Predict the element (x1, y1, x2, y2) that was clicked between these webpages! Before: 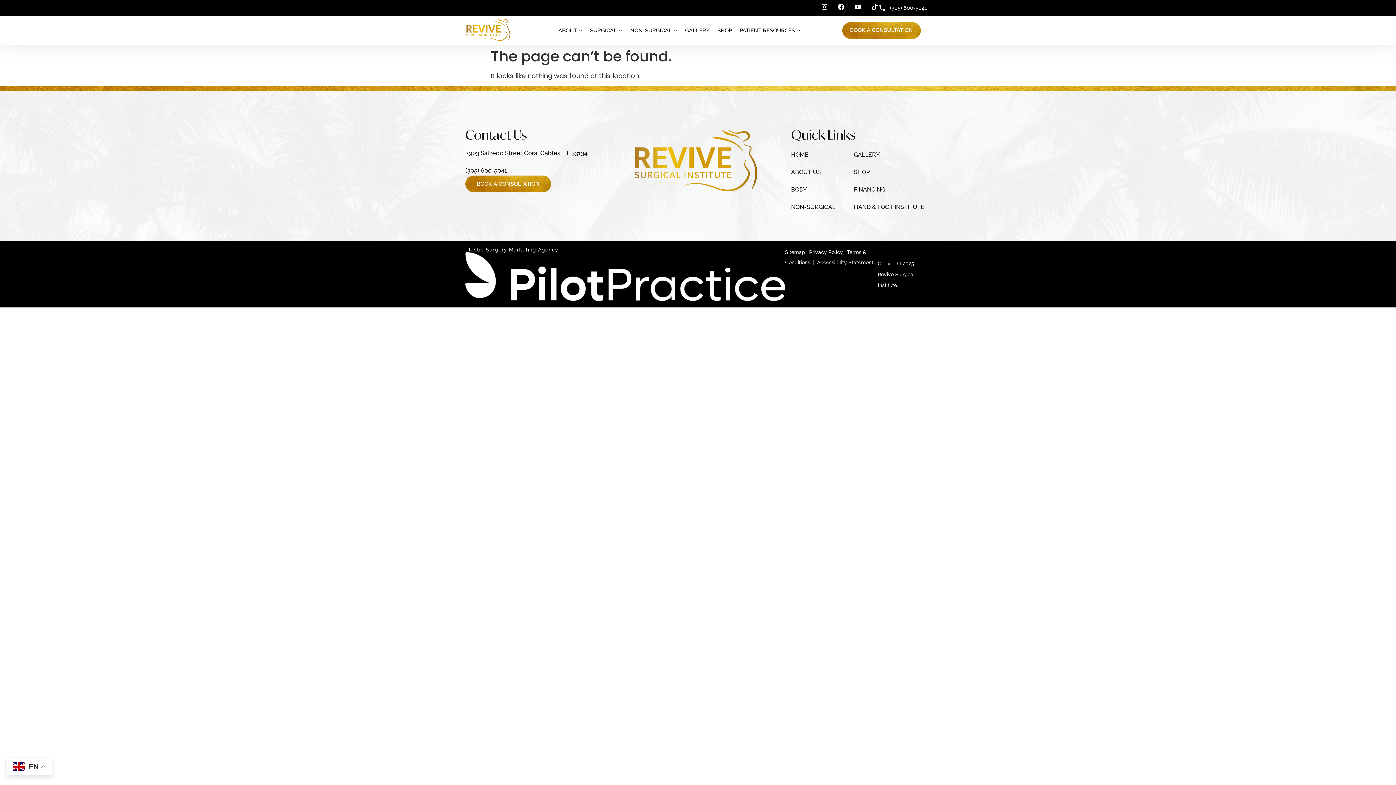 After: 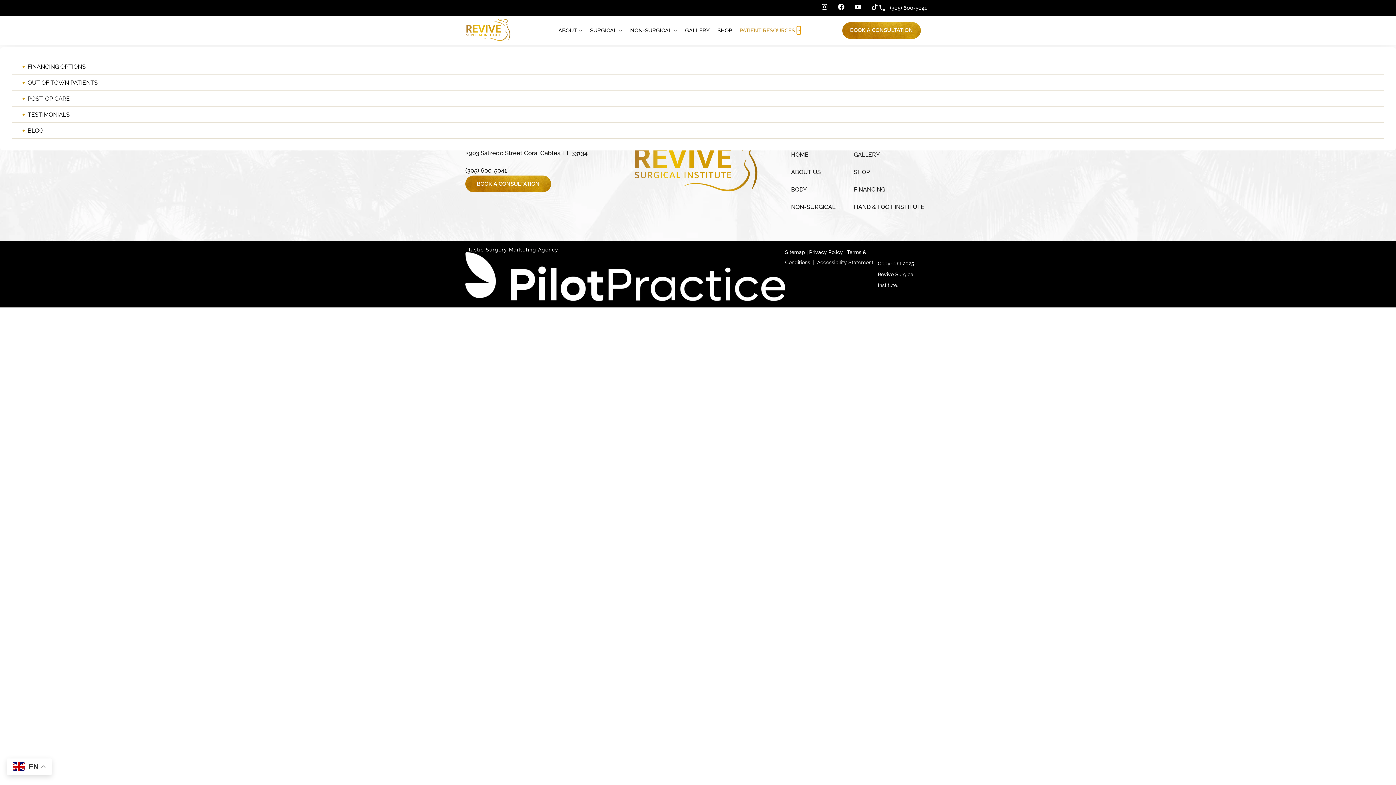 Action: bbox: (796, 26, 800, 34) label: Open patient resources